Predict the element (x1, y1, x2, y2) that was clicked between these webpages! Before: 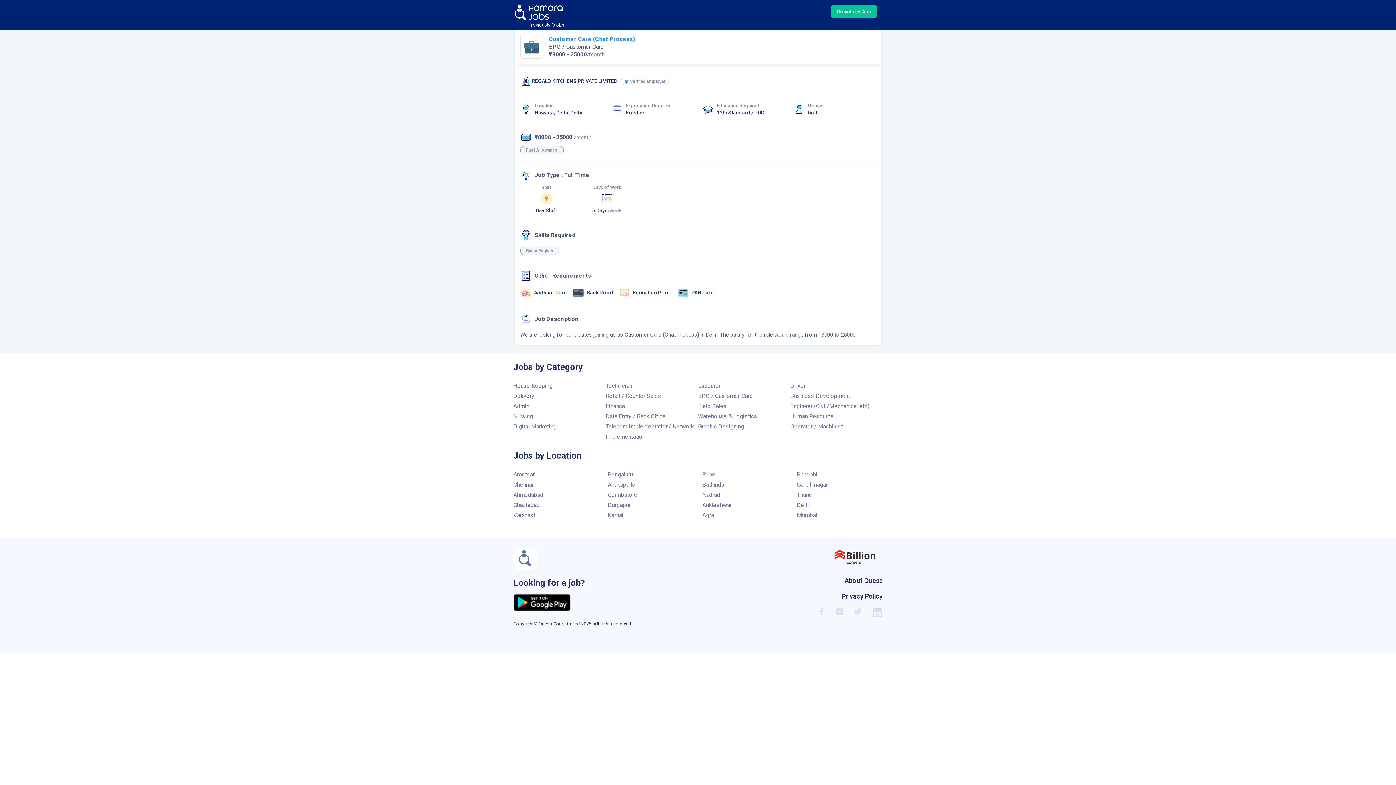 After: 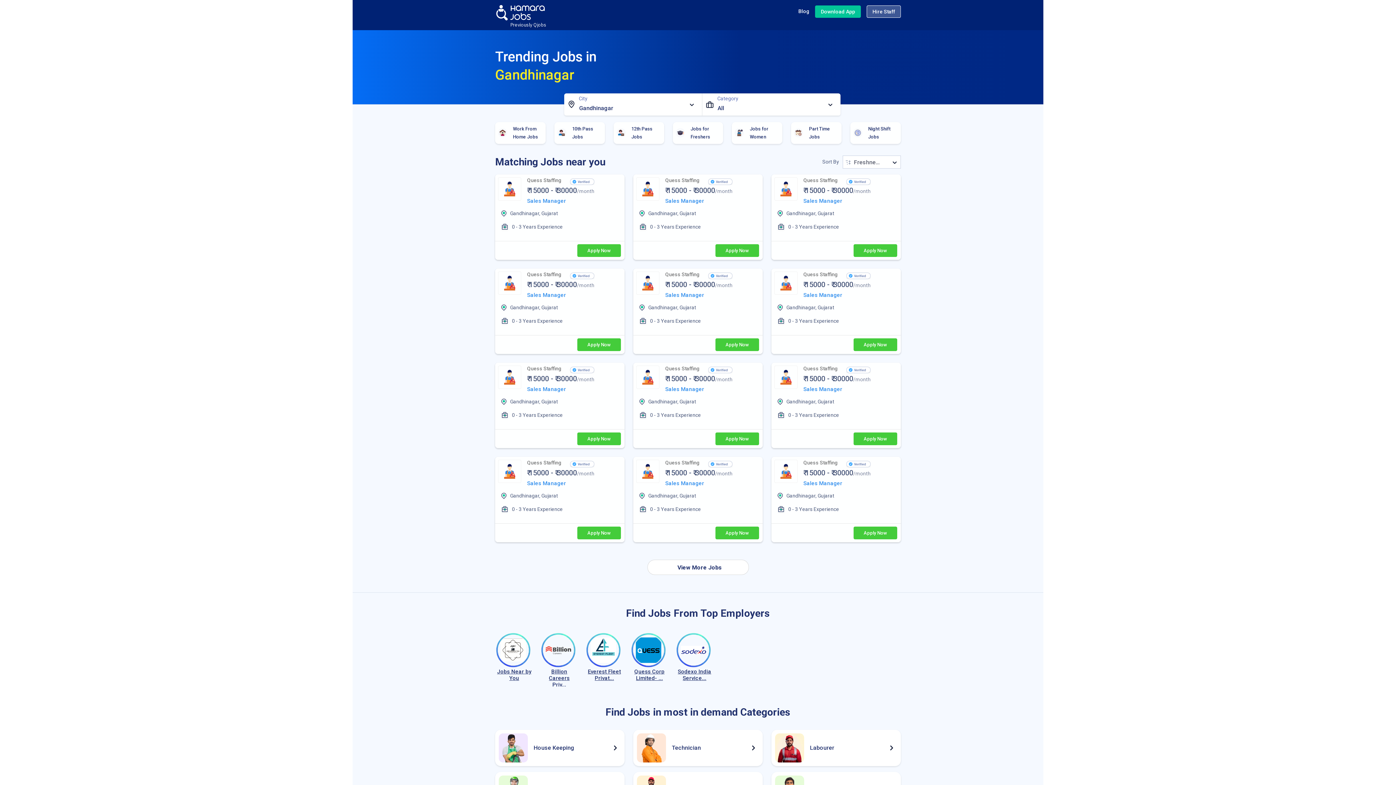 Action: bbox: (797, 481, 828, 488) label: Gandhinagar